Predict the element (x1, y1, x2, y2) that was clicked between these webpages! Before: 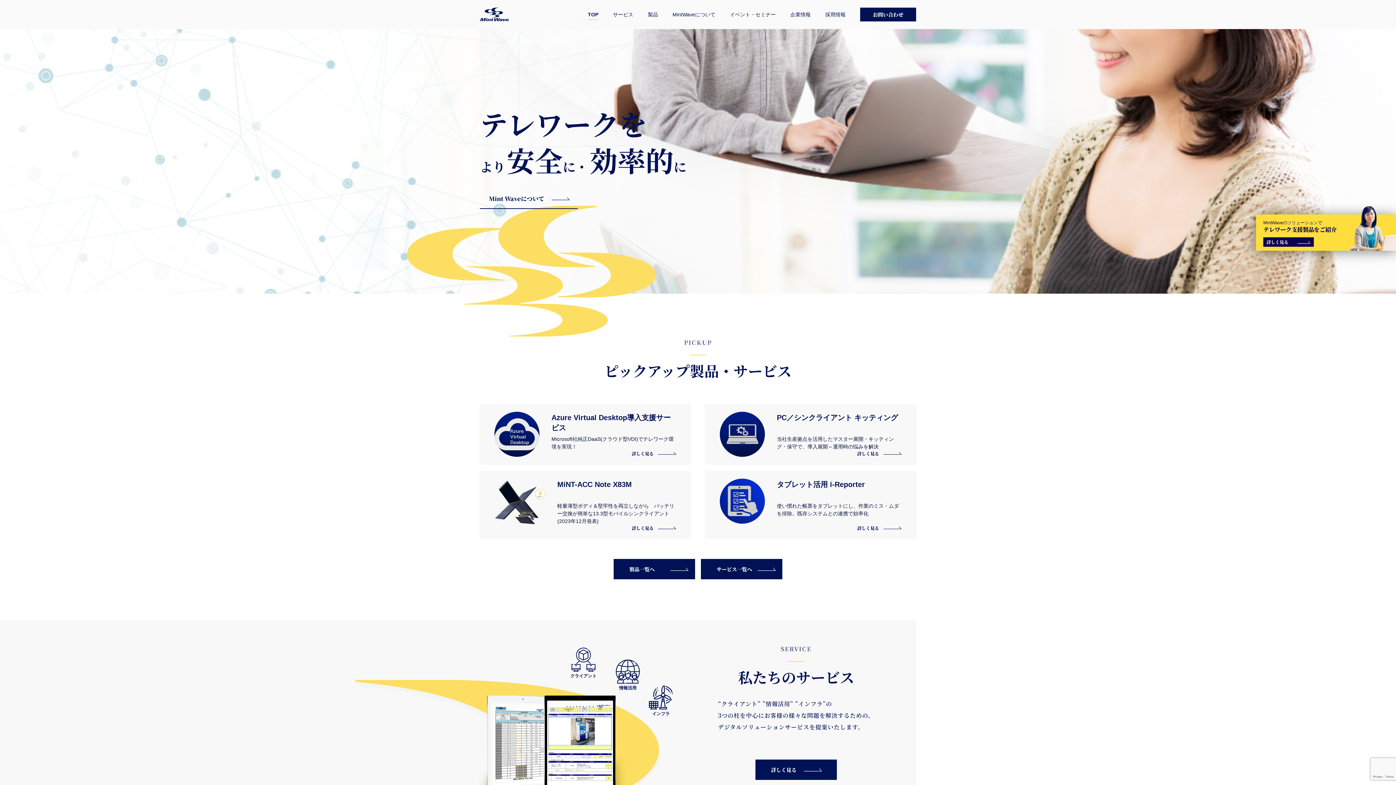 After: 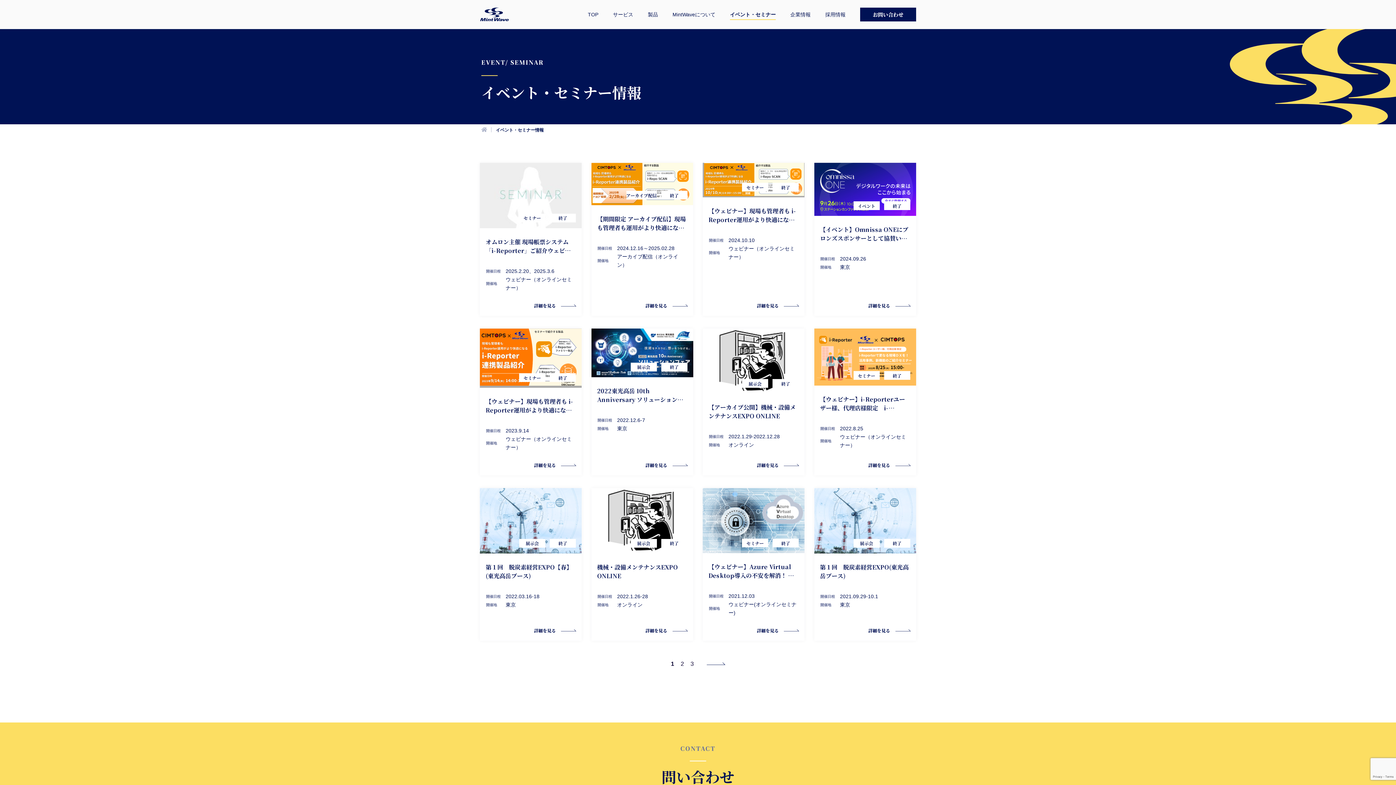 Action: label: イベント・セミナー bbox: (730, 9, 776, 29)